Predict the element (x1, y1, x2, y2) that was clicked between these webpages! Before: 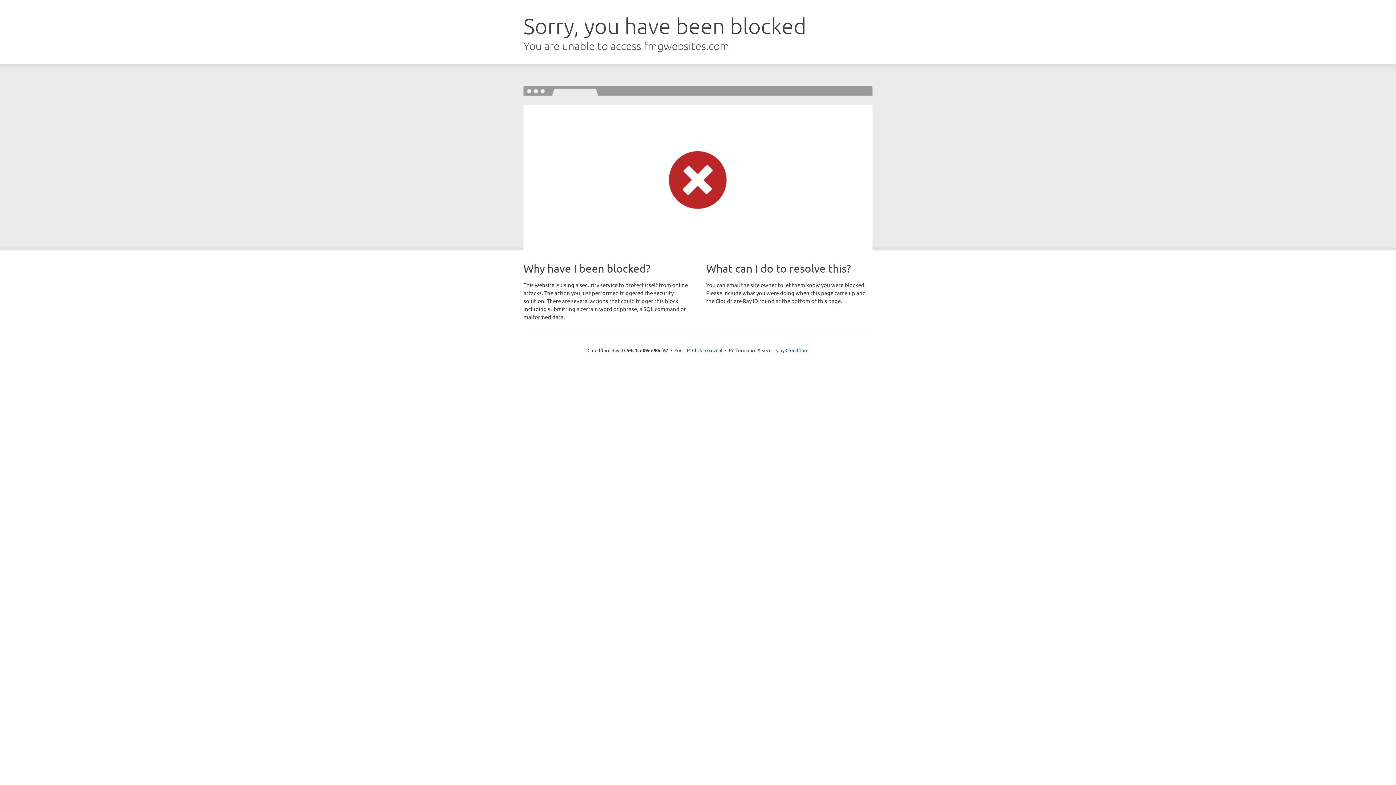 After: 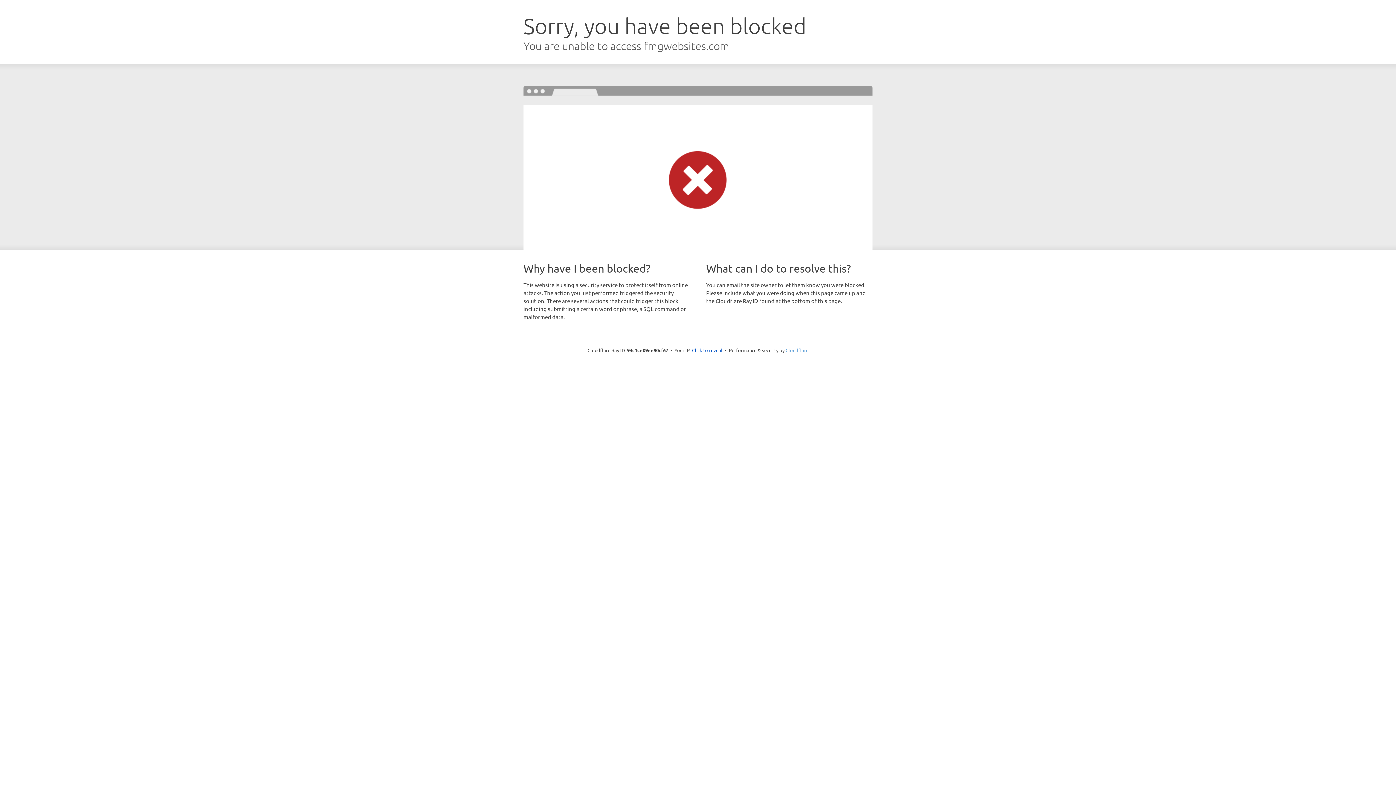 Action: label: Cloudflare bbox: (785, 347, 808, 353)